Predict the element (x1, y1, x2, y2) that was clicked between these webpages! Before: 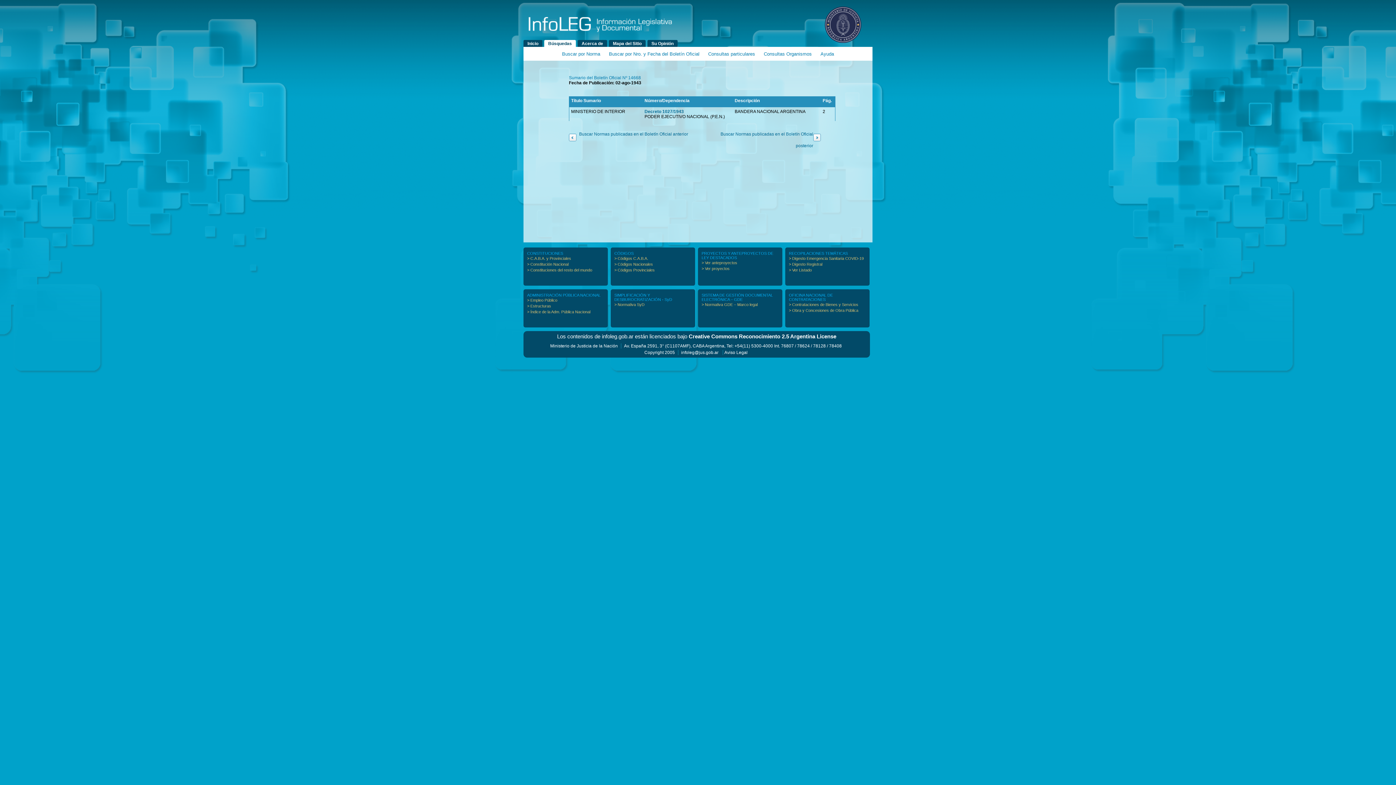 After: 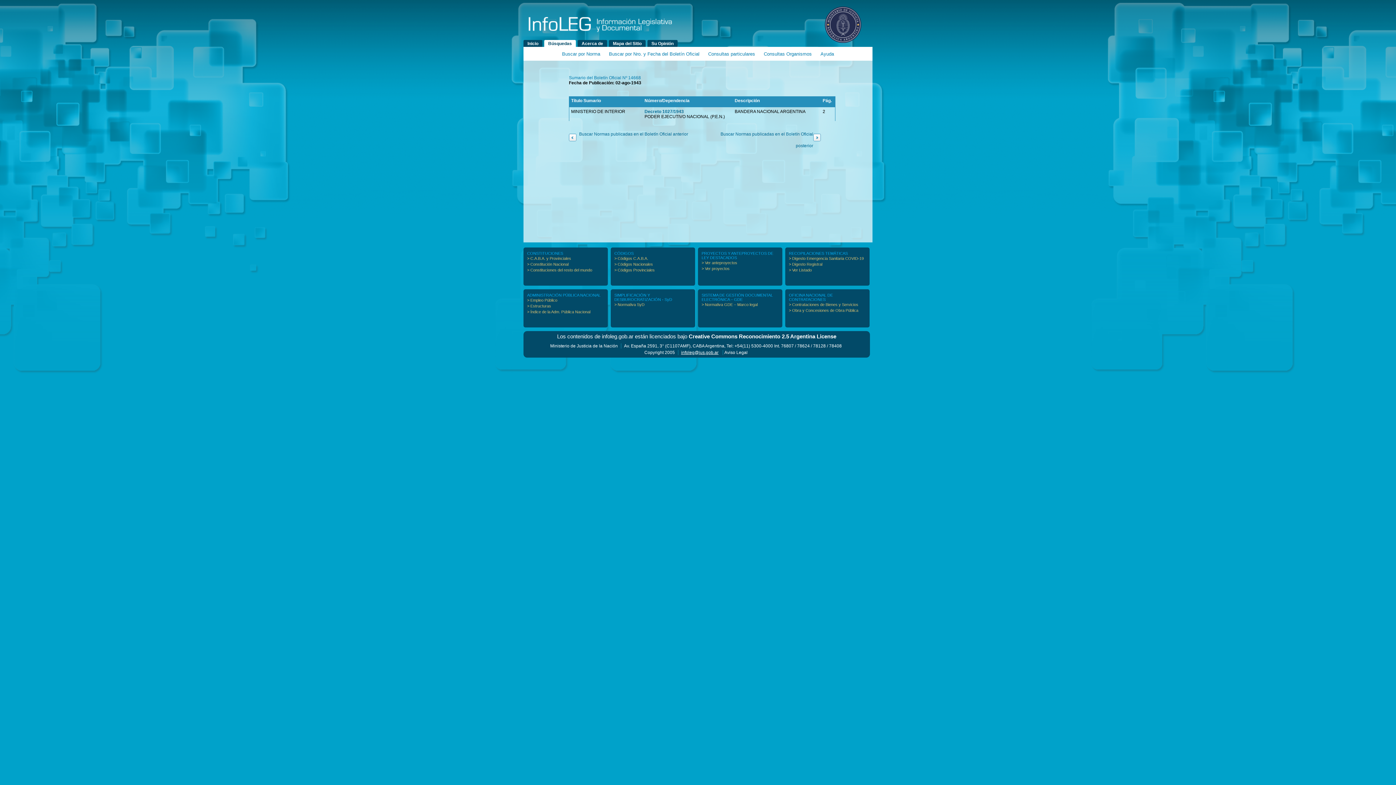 Action: bbox: (681, 350, 718, 355) label: infoleg@jus.gob.ar